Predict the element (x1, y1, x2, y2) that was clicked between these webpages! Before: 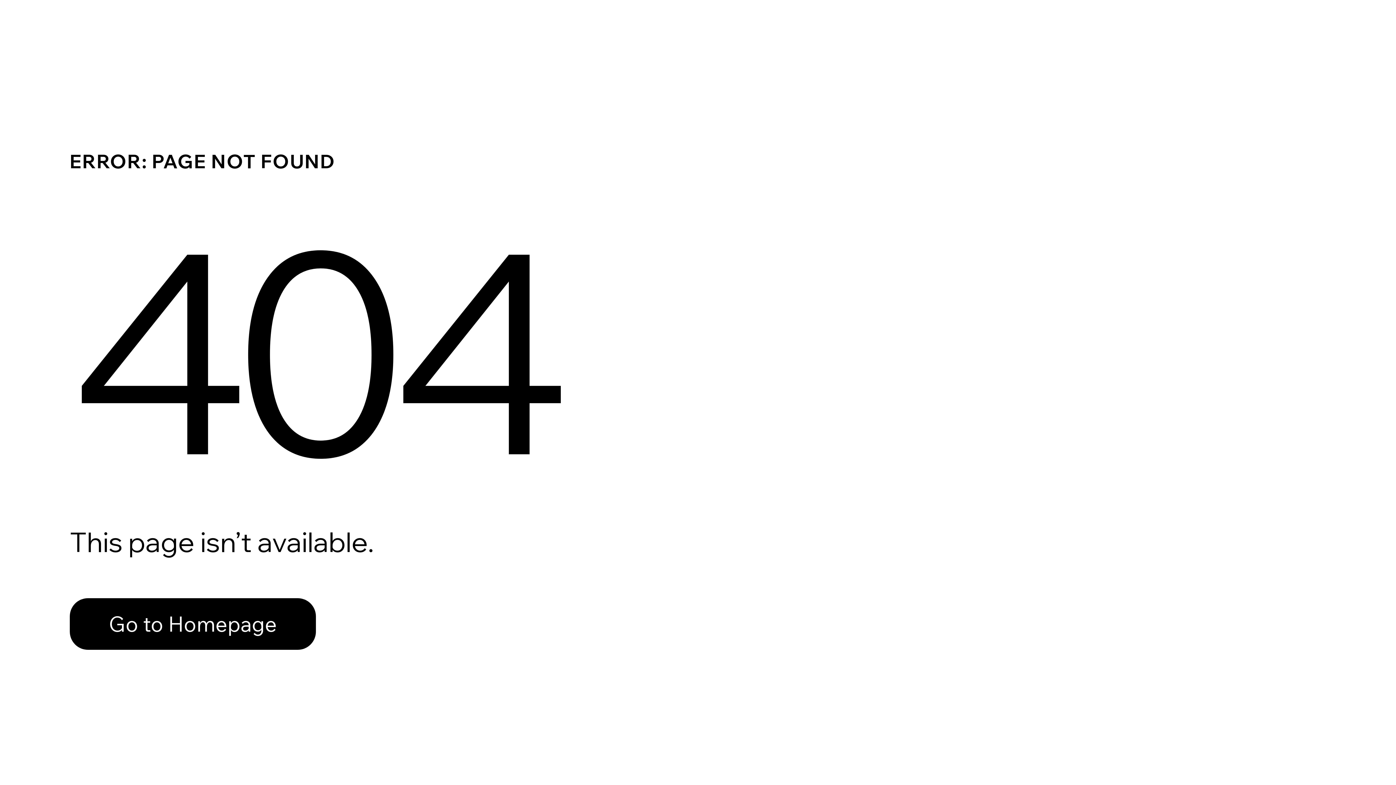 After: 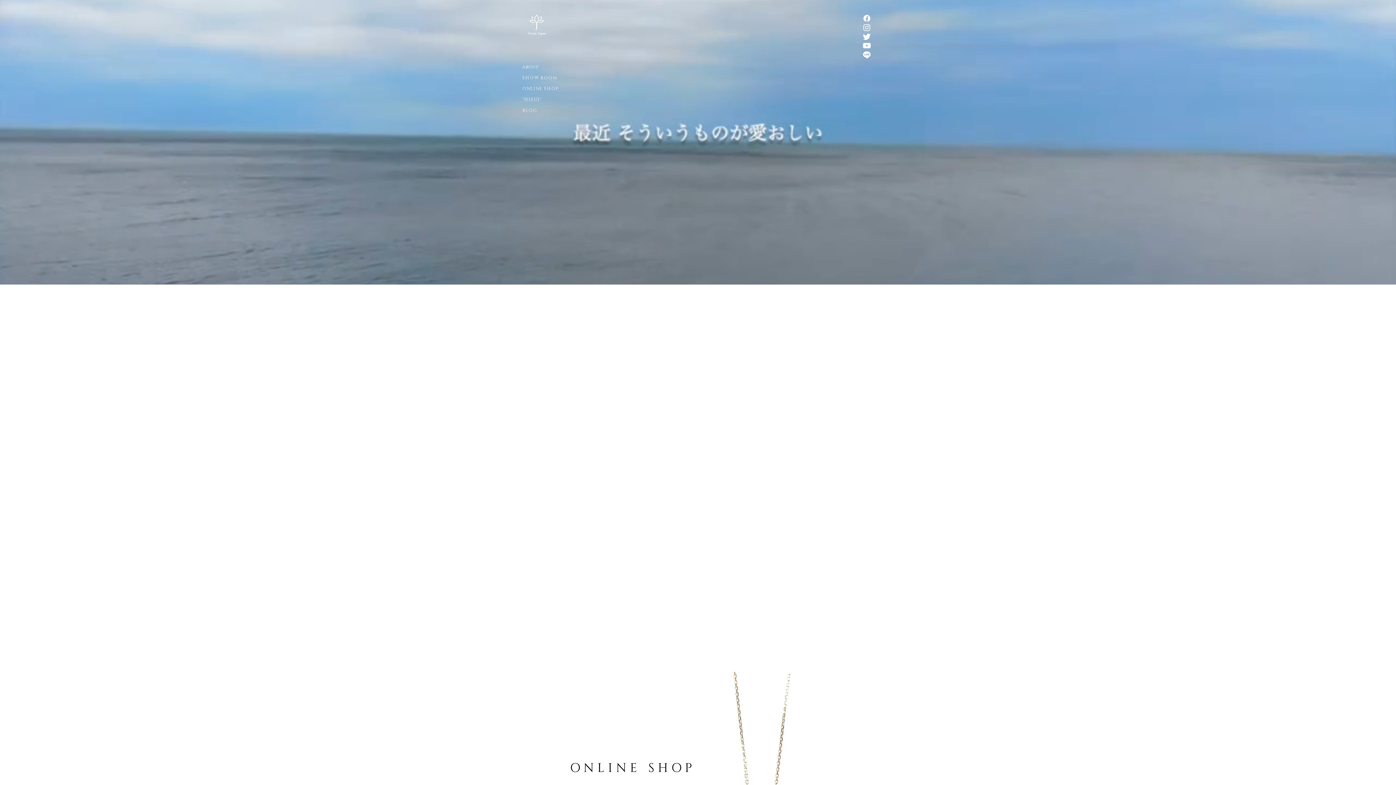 Action: bbox: (69, 582, 768, 659) label: Go to Homepage